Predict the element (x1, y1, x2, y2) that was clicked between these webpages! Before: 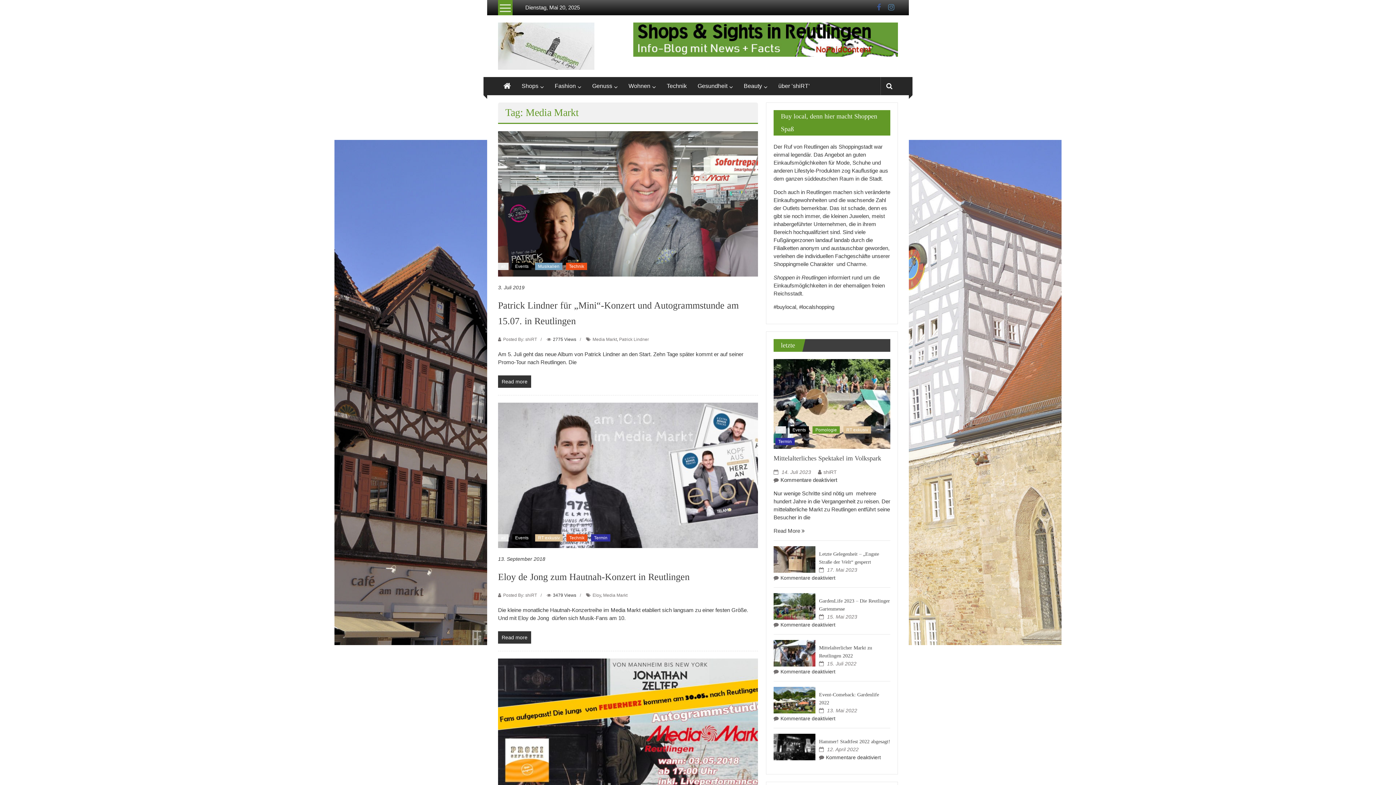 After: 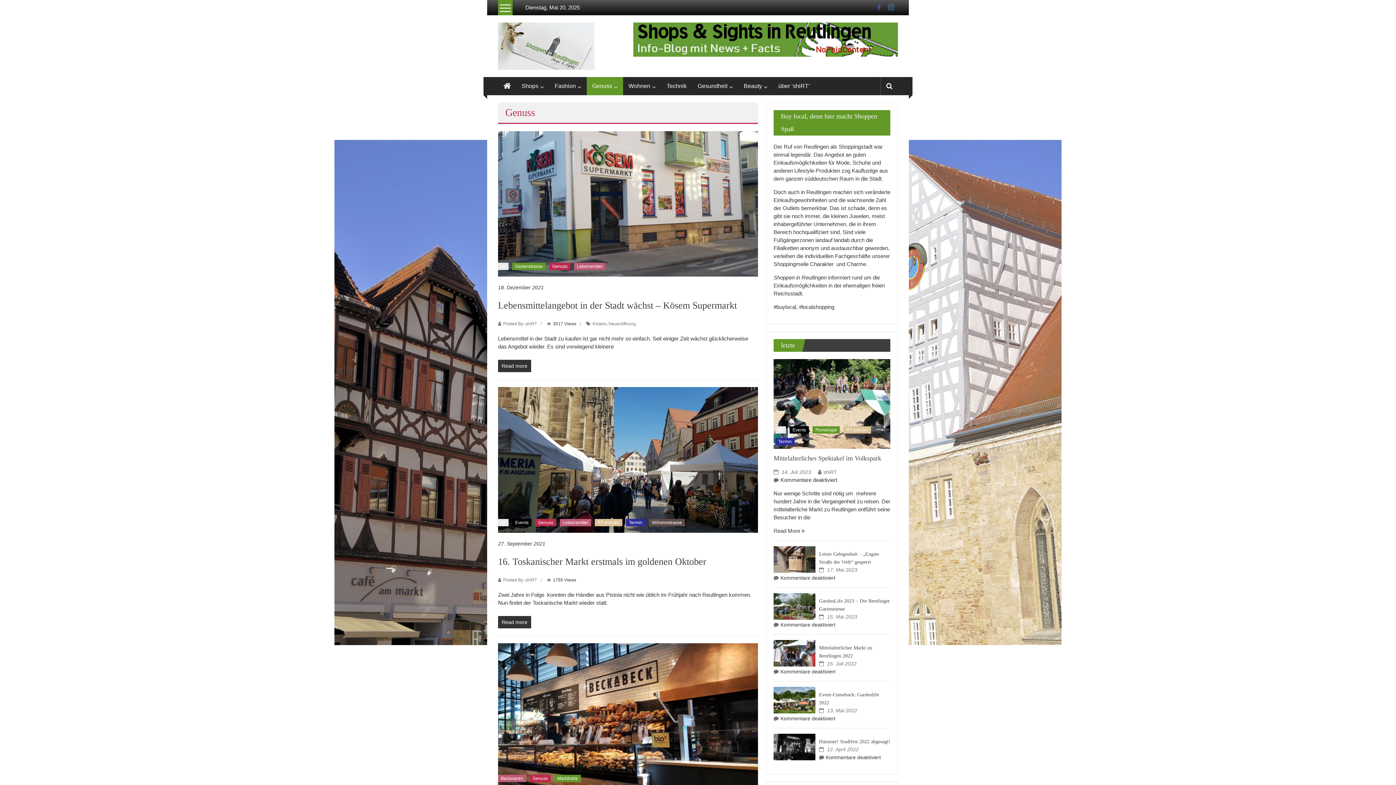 Action: bbox: (592, 77, 612, 95) label: Genuss